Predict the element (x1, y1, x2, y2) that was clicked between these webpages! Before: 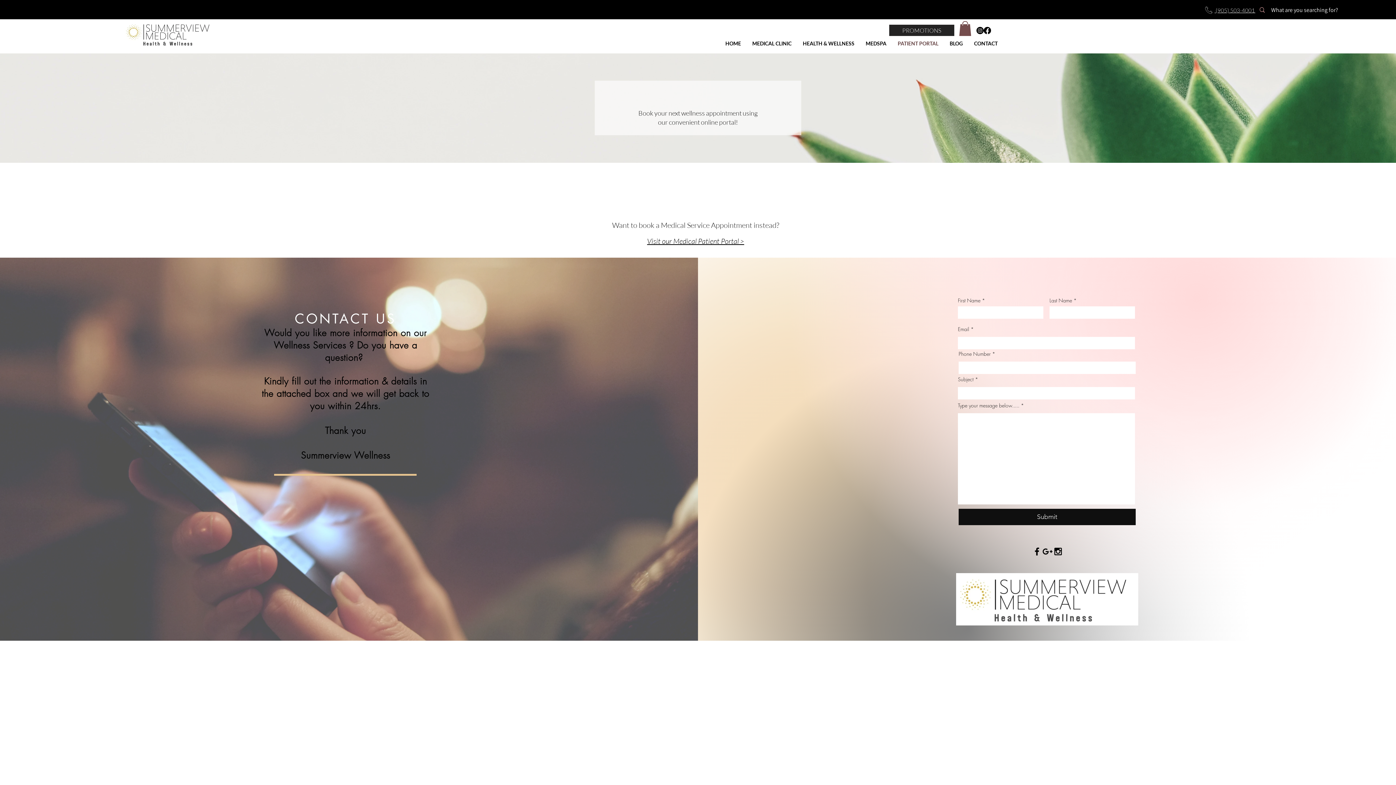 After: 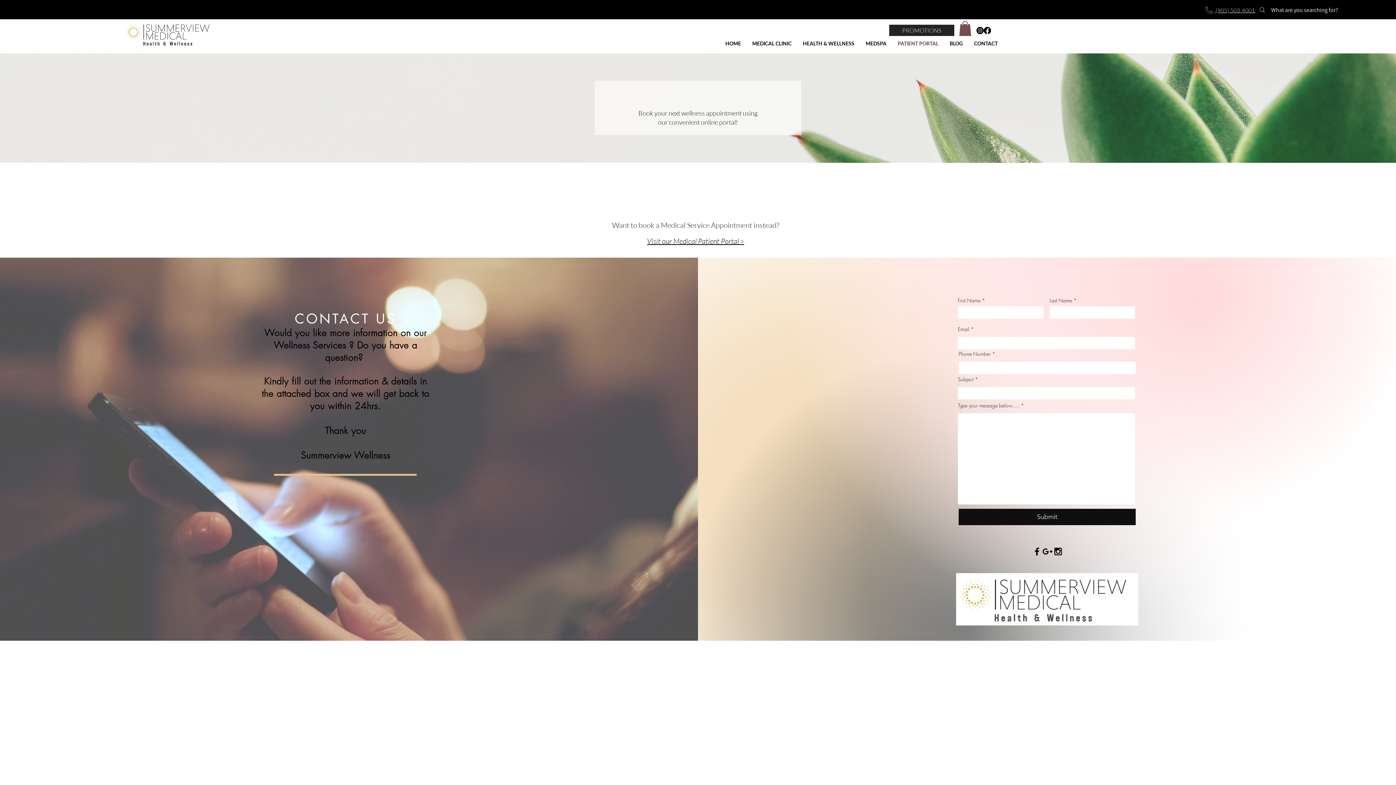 Action: label: HEALTH & WELLNESS BOOKING PORTAL bbox: (525, 169, 865, 210)